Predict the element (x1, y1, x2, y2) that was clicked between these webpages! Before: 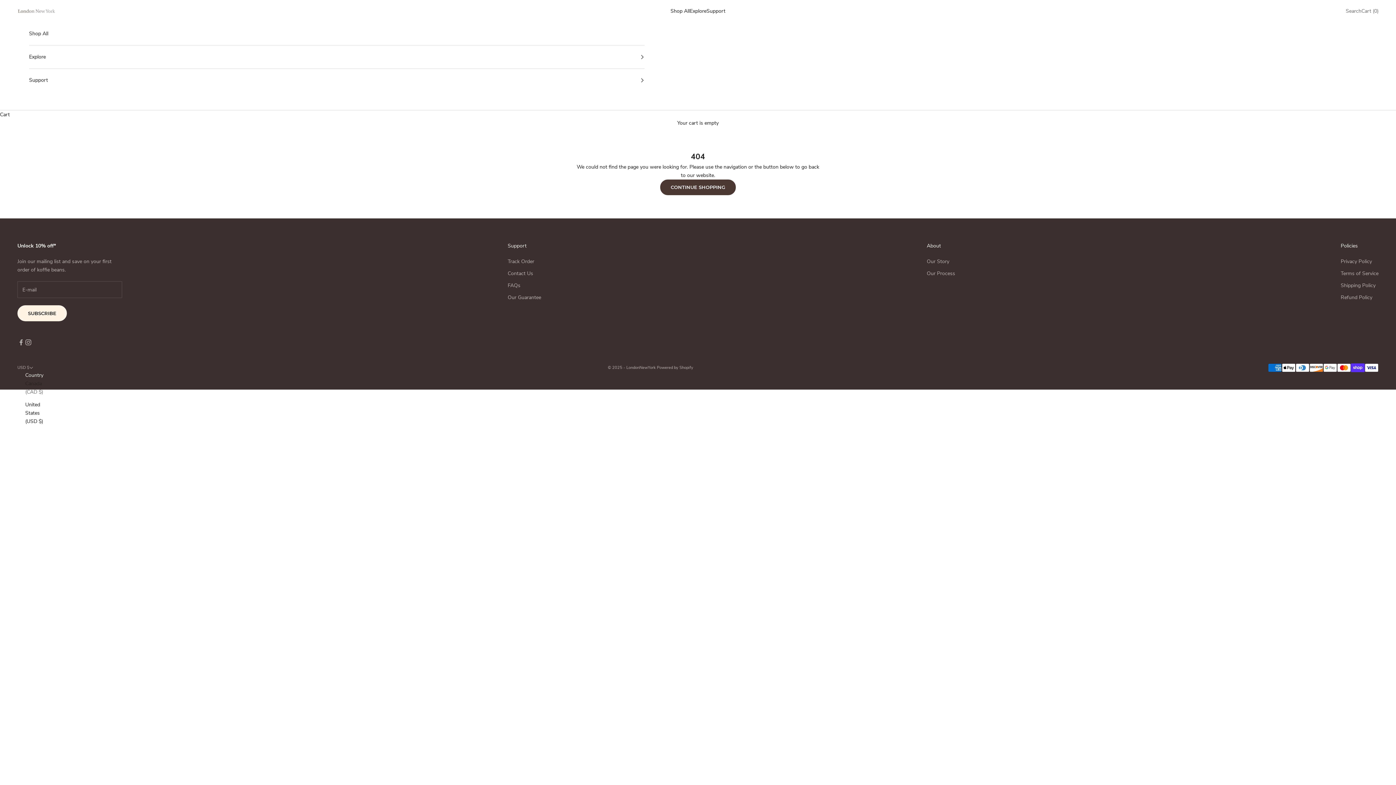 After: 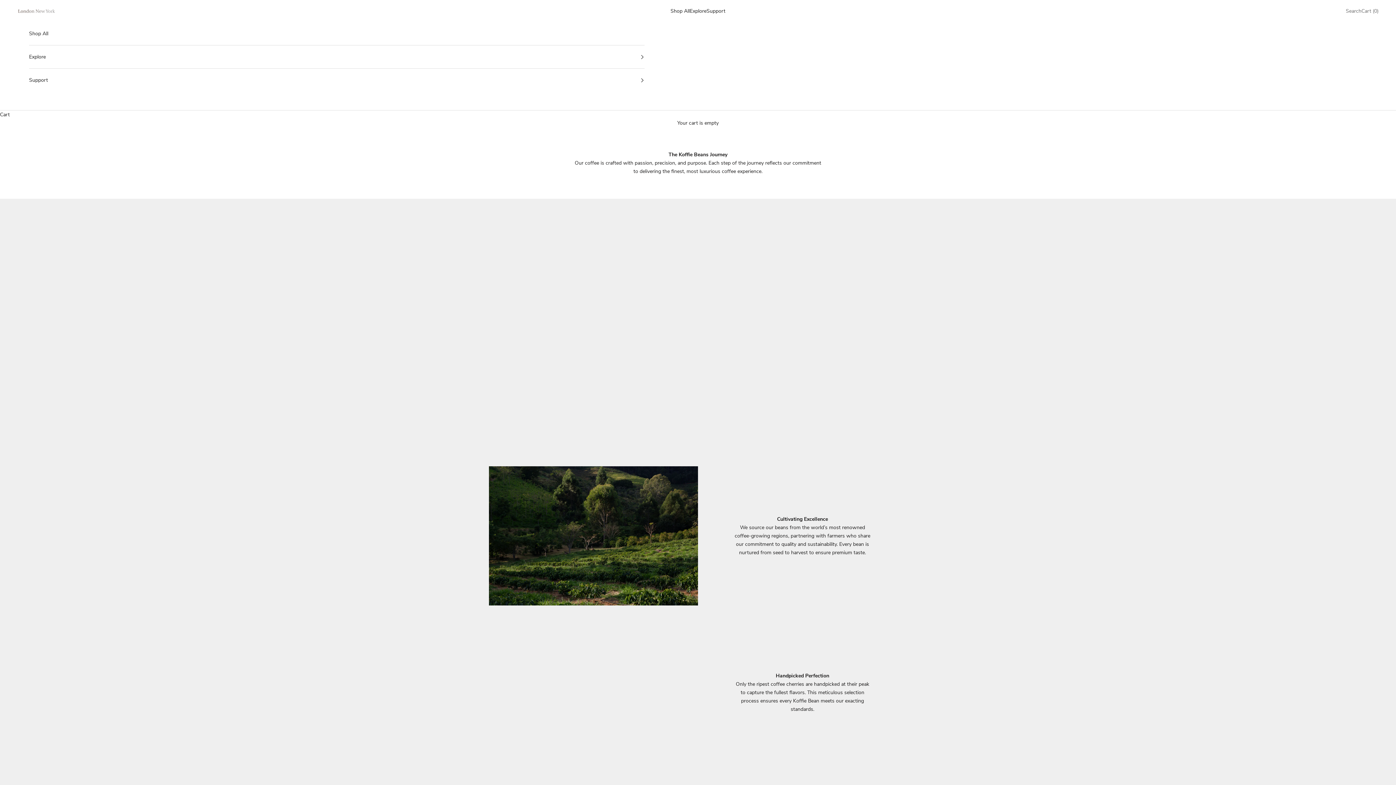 Action: label: Our Process bbox: (927, 270, 955, 277)